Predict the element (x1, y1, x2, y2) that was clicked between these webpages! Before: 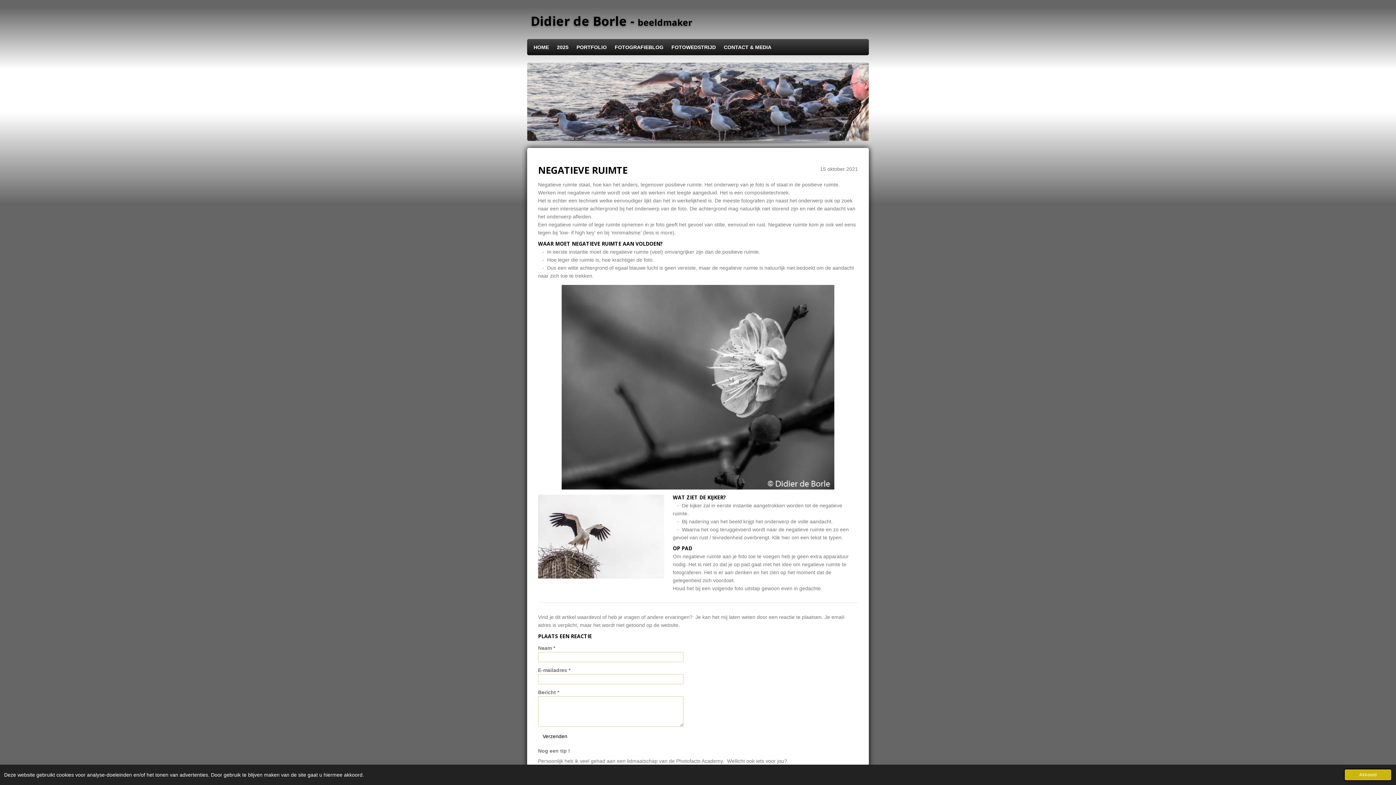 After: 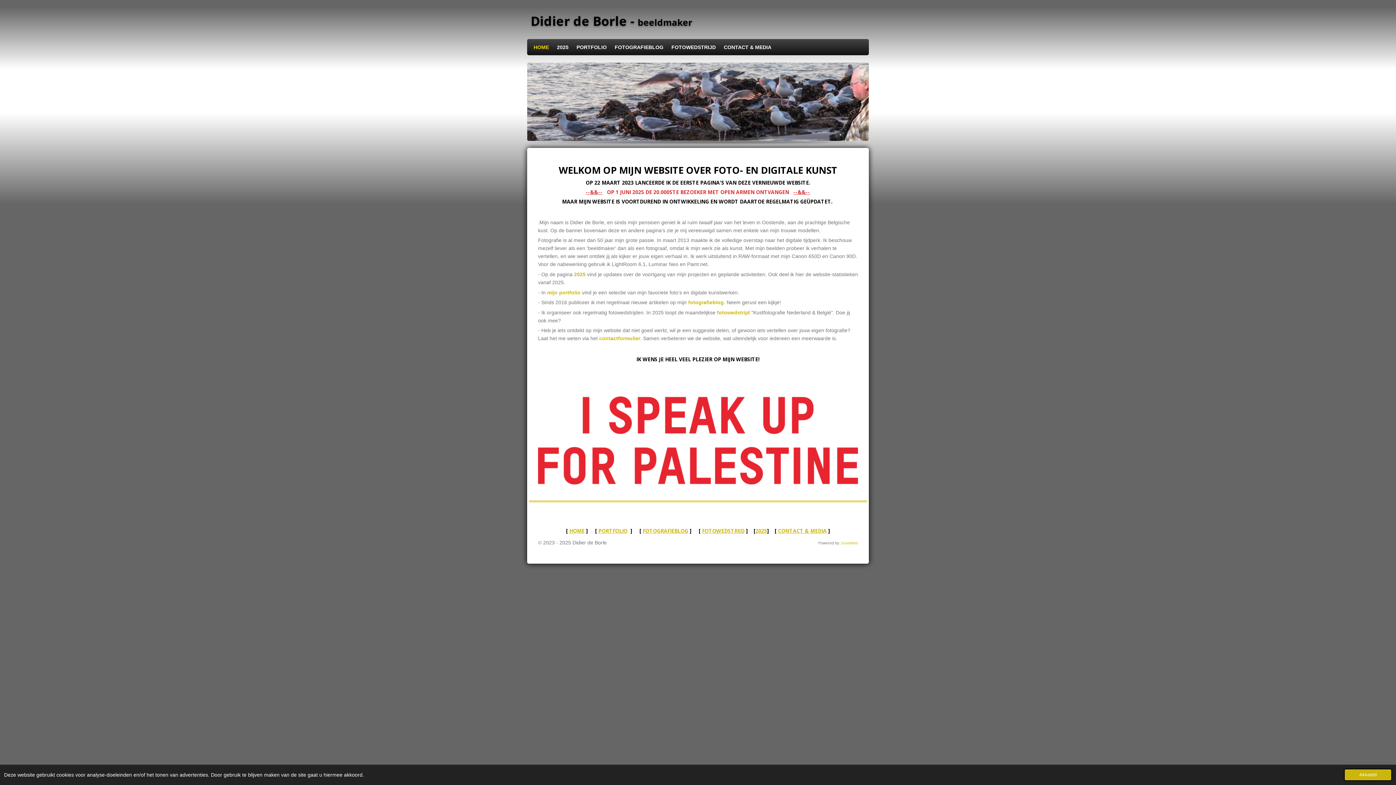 Action: label: HOME bbox: (529, 41, 553, 52)